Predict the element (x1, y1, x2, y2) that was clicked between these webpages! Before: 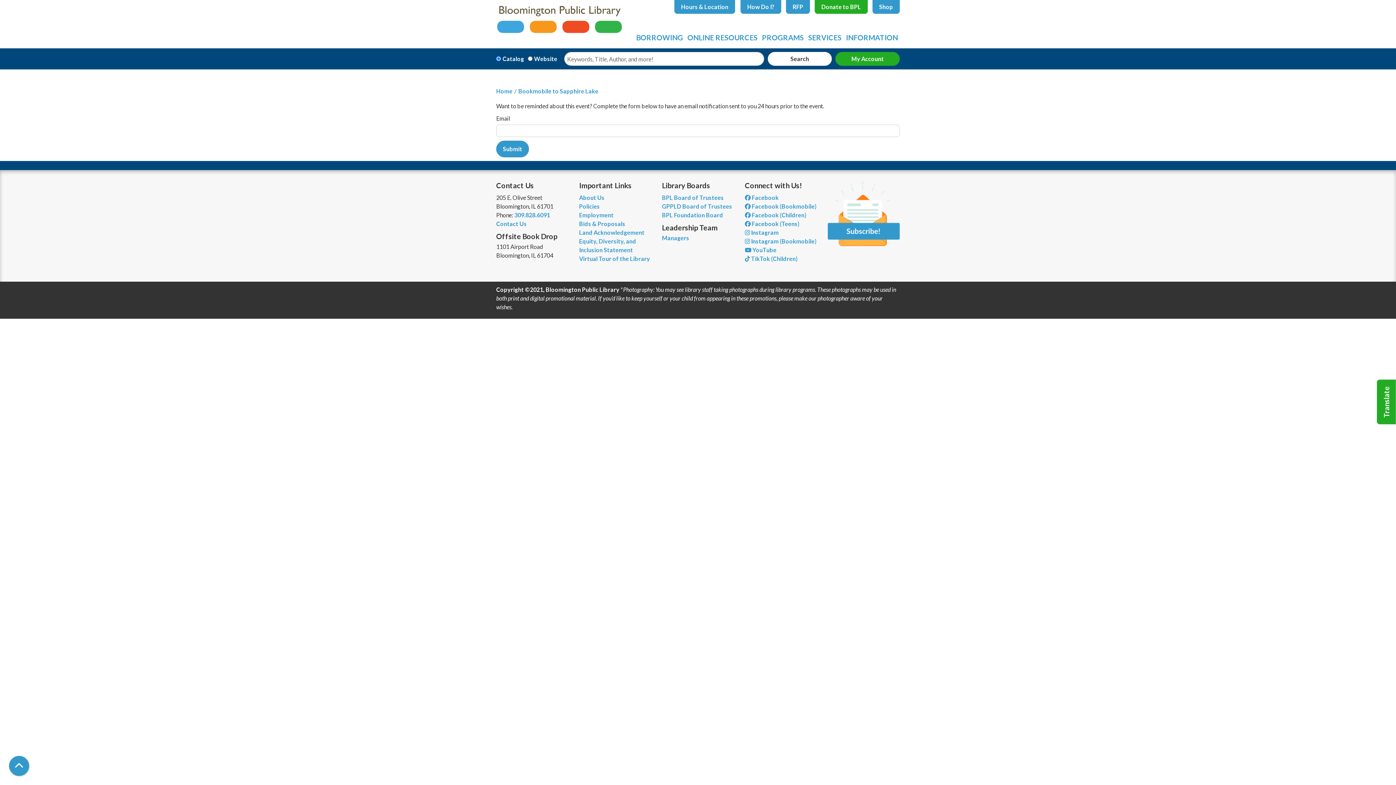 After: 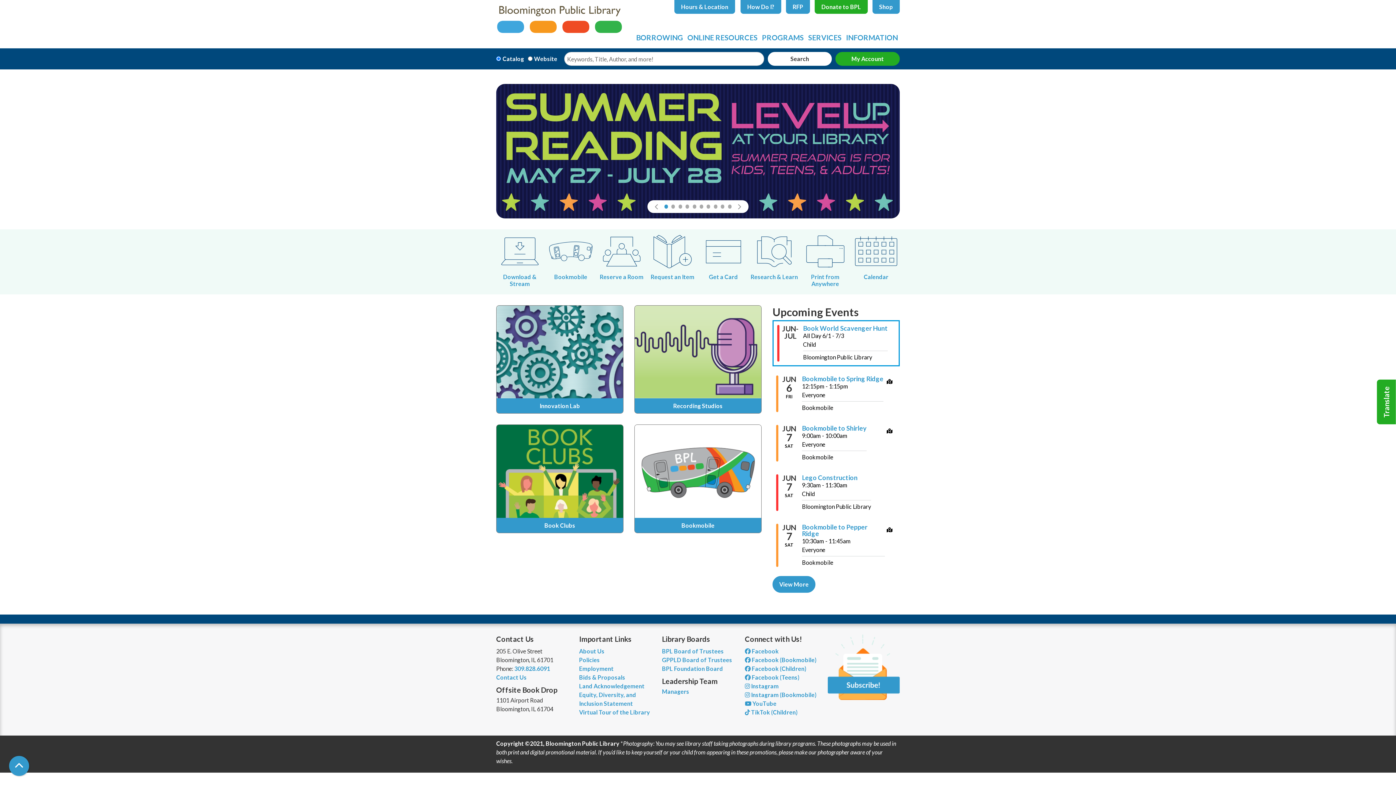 Action: bbox: (496, 0, 623, 39)